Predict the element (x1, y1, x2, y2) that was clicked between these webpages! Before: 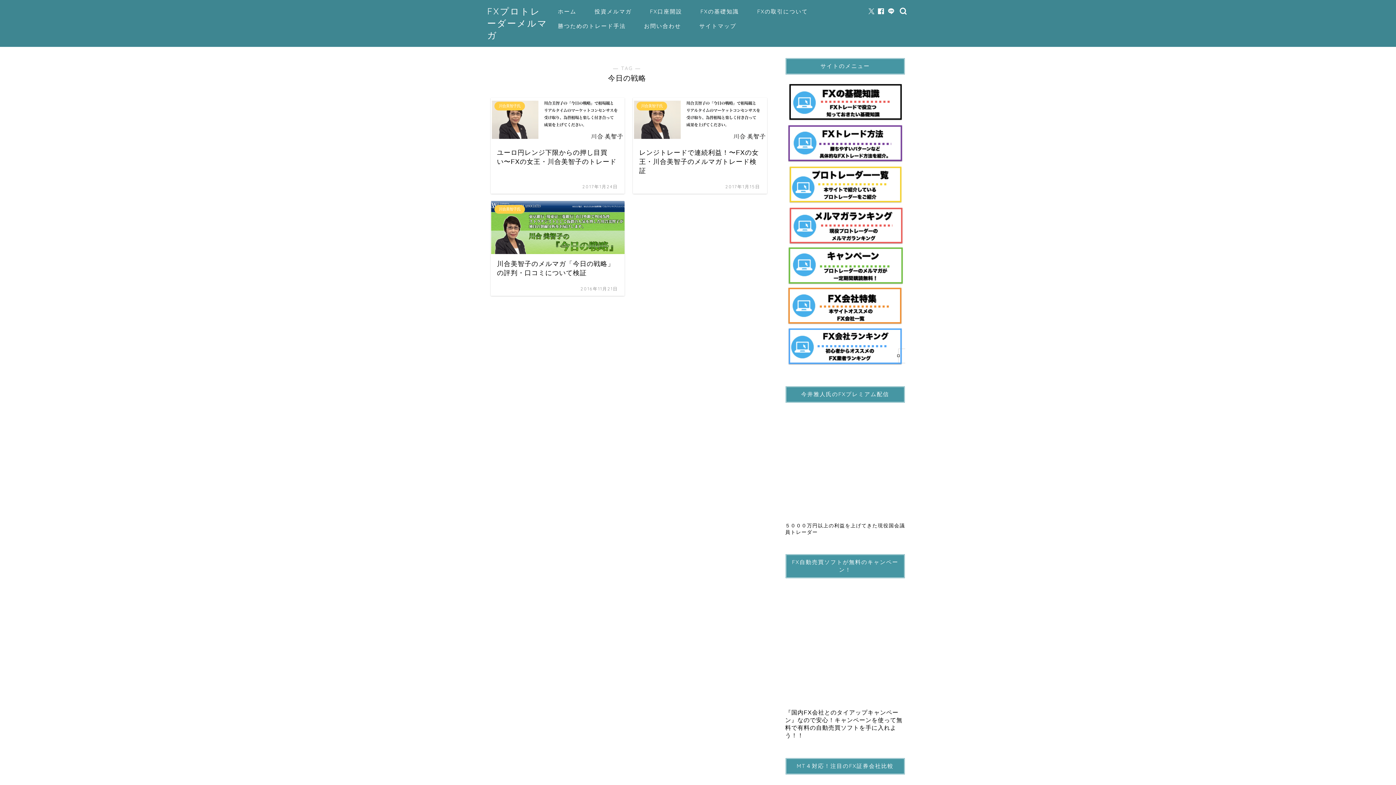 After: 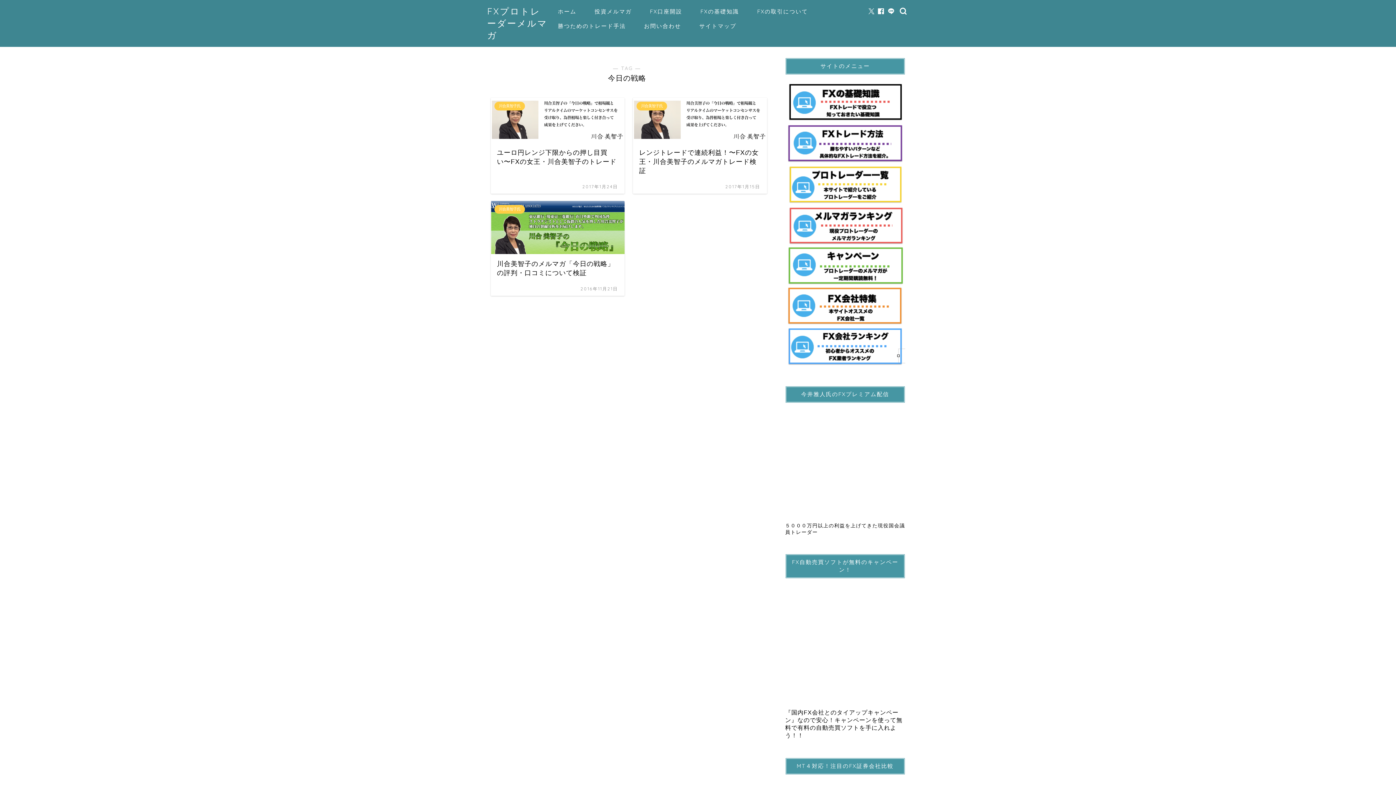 Action: bbox: (785, 408, 905, 517)